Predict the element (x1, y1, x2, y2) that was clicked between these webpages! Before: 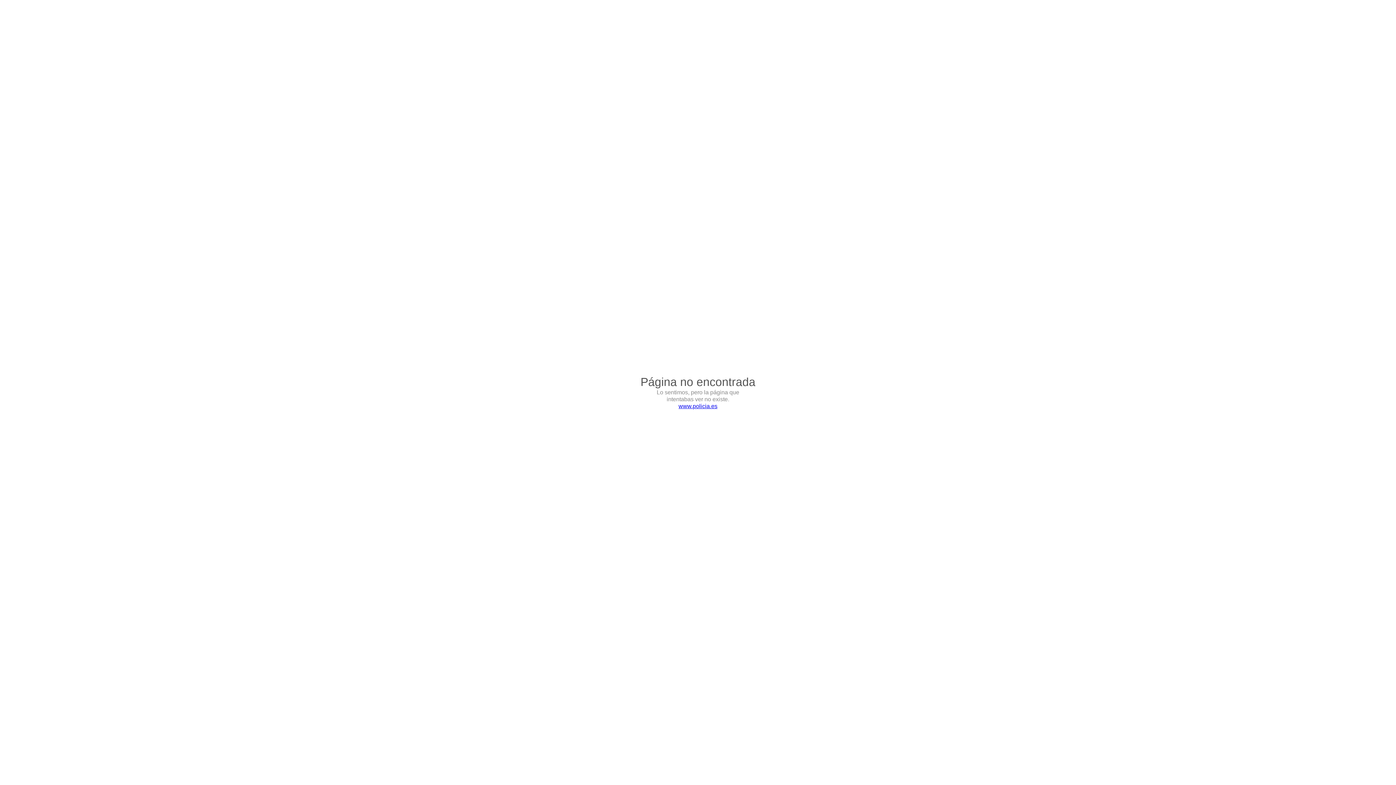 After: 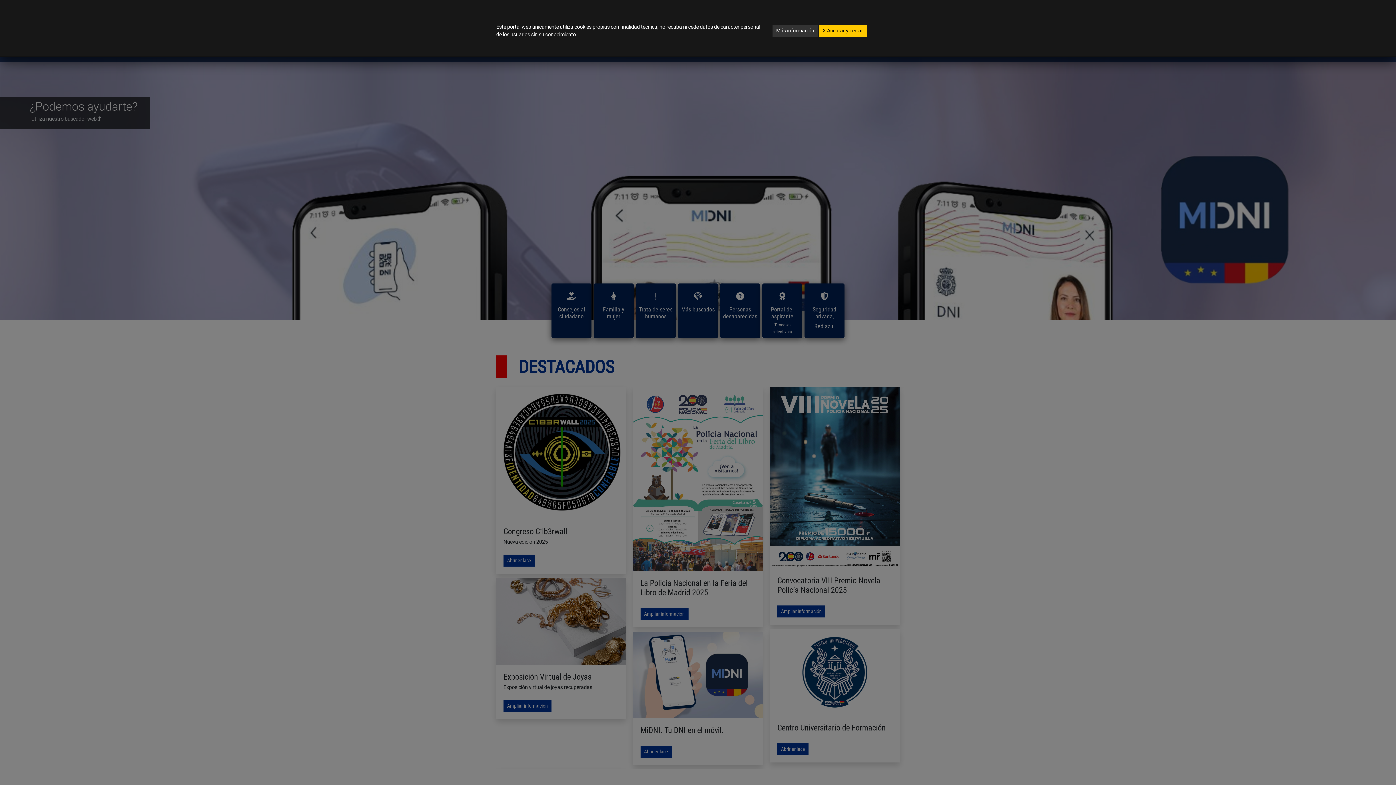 Action: bbox: (678, 403, 717, 409) label: Ir a la página de inicio